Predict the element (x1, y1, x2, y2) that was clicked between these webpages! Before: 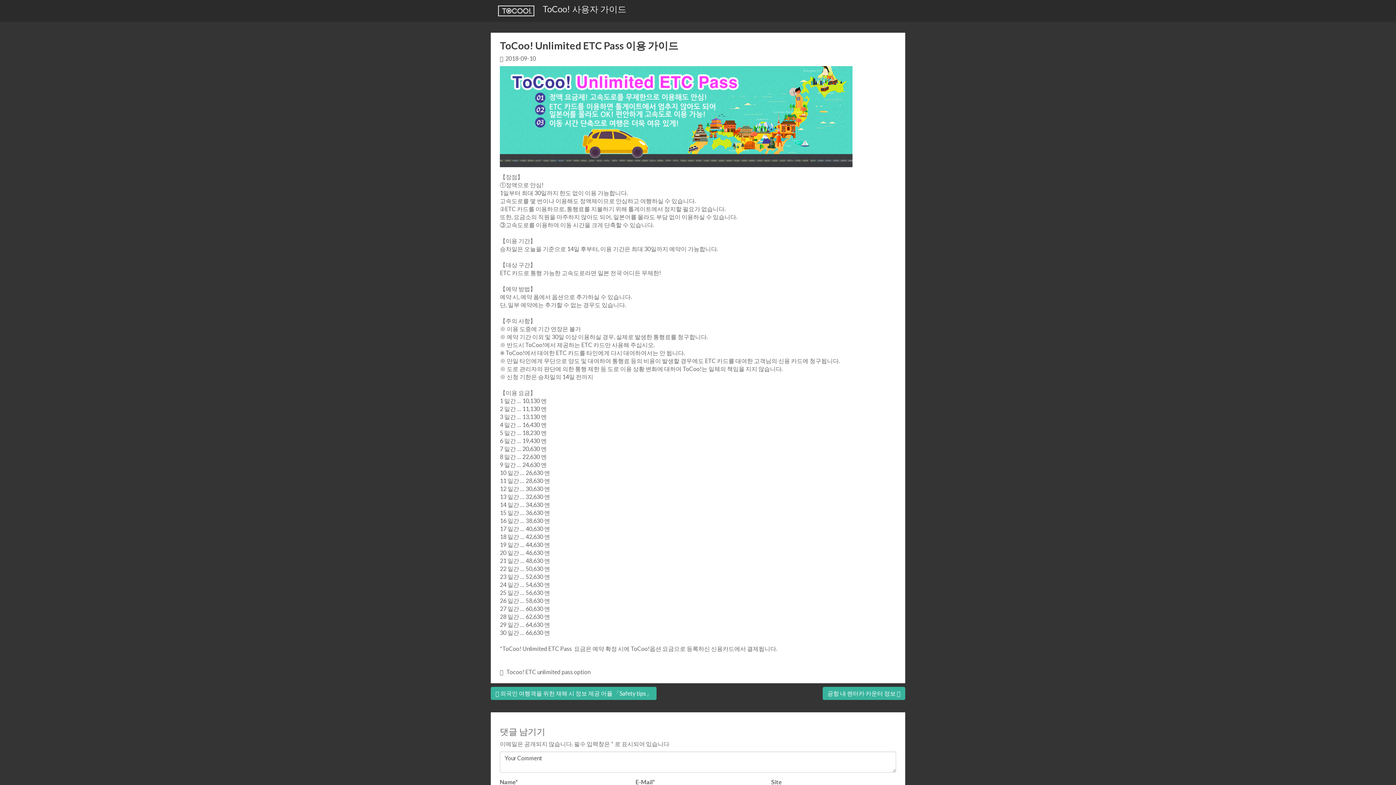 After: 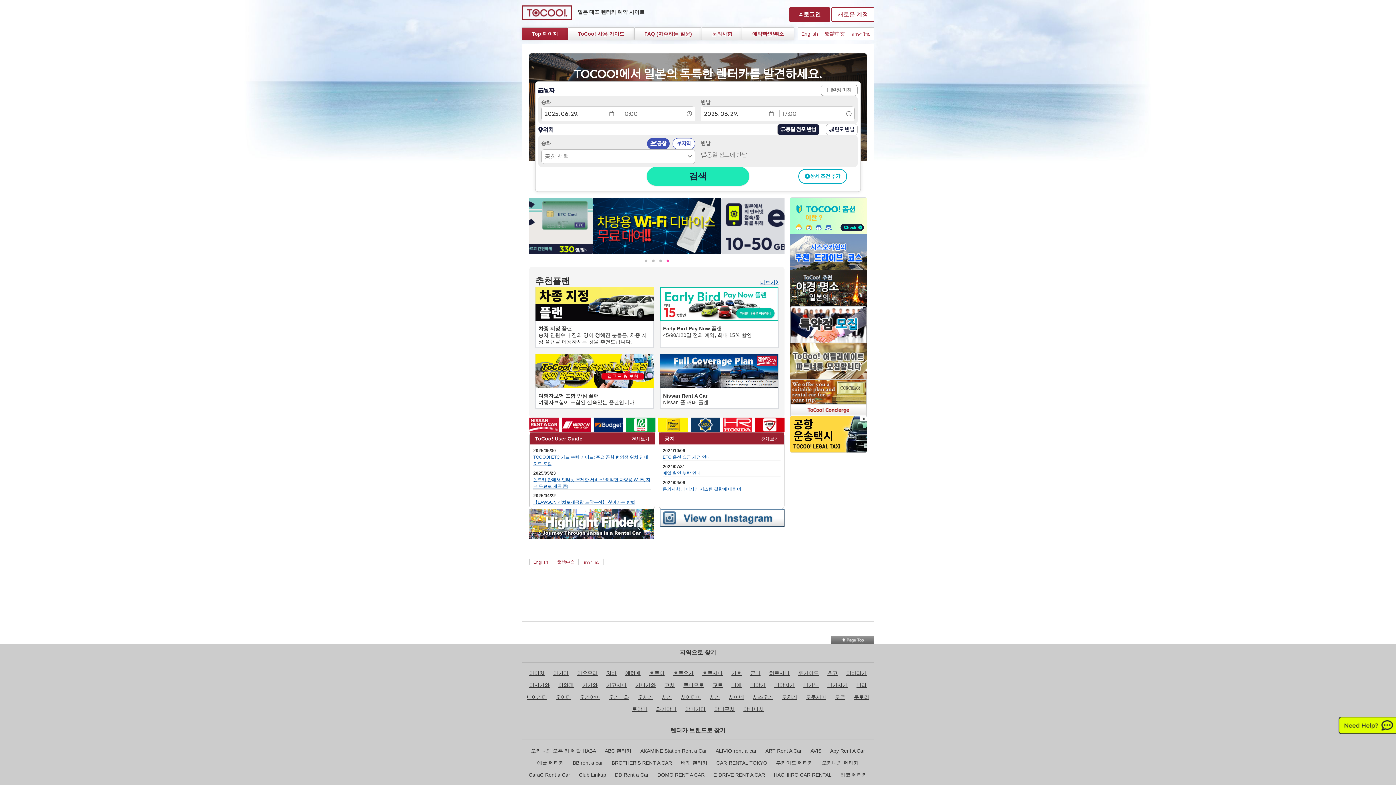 Action: bbox: (498, 5, 534, 16)